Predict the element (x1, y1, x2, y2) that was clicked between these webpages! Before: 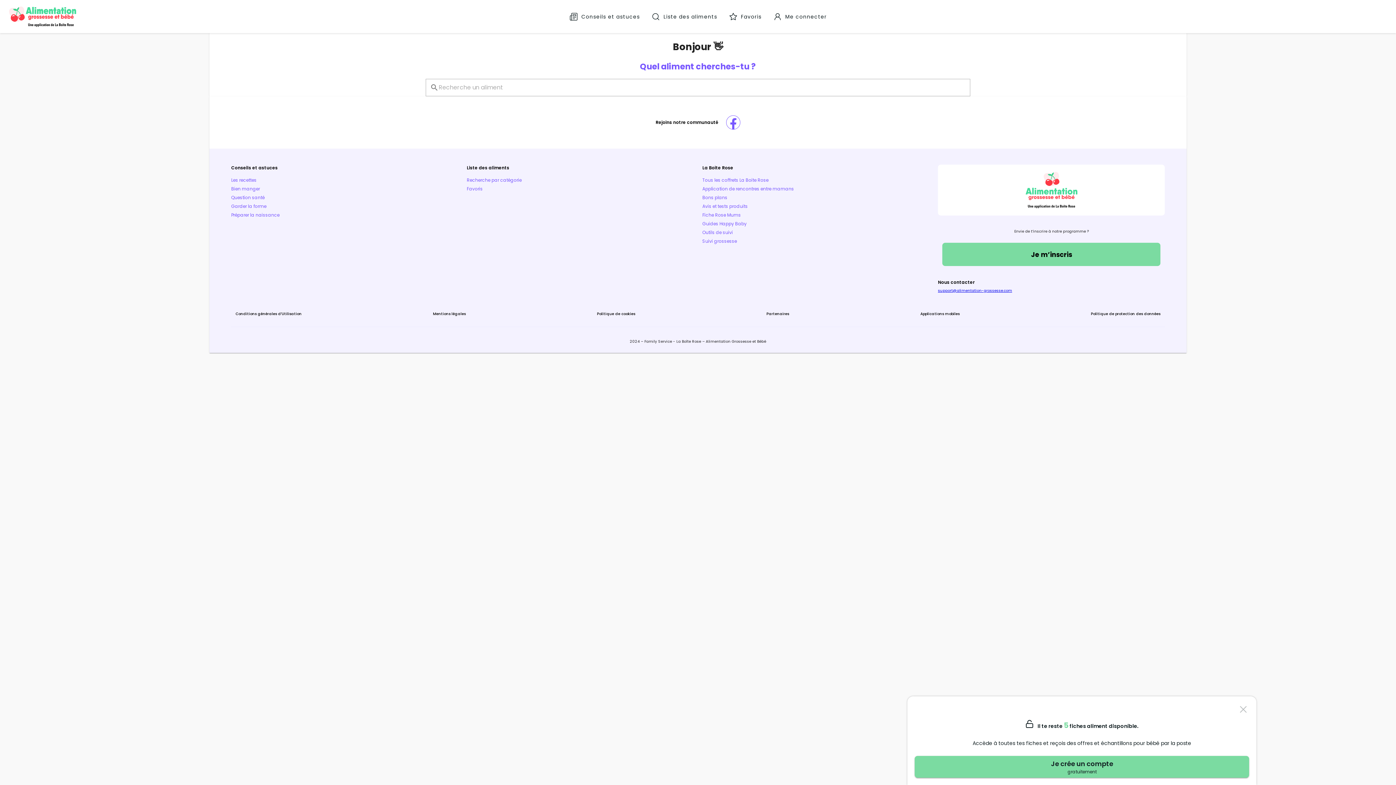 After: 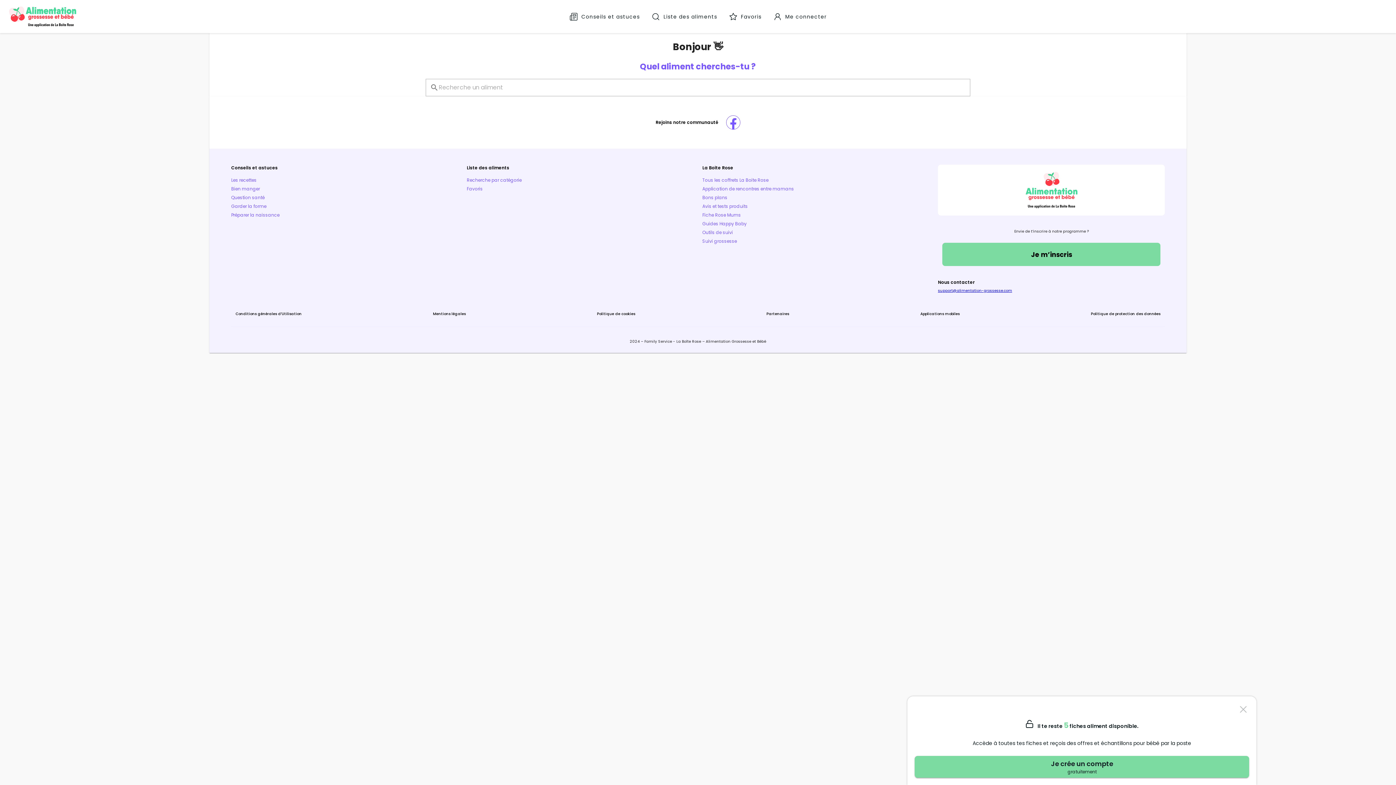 Action: bbox: (920, 311, 959, 316) label: Applications mobiles